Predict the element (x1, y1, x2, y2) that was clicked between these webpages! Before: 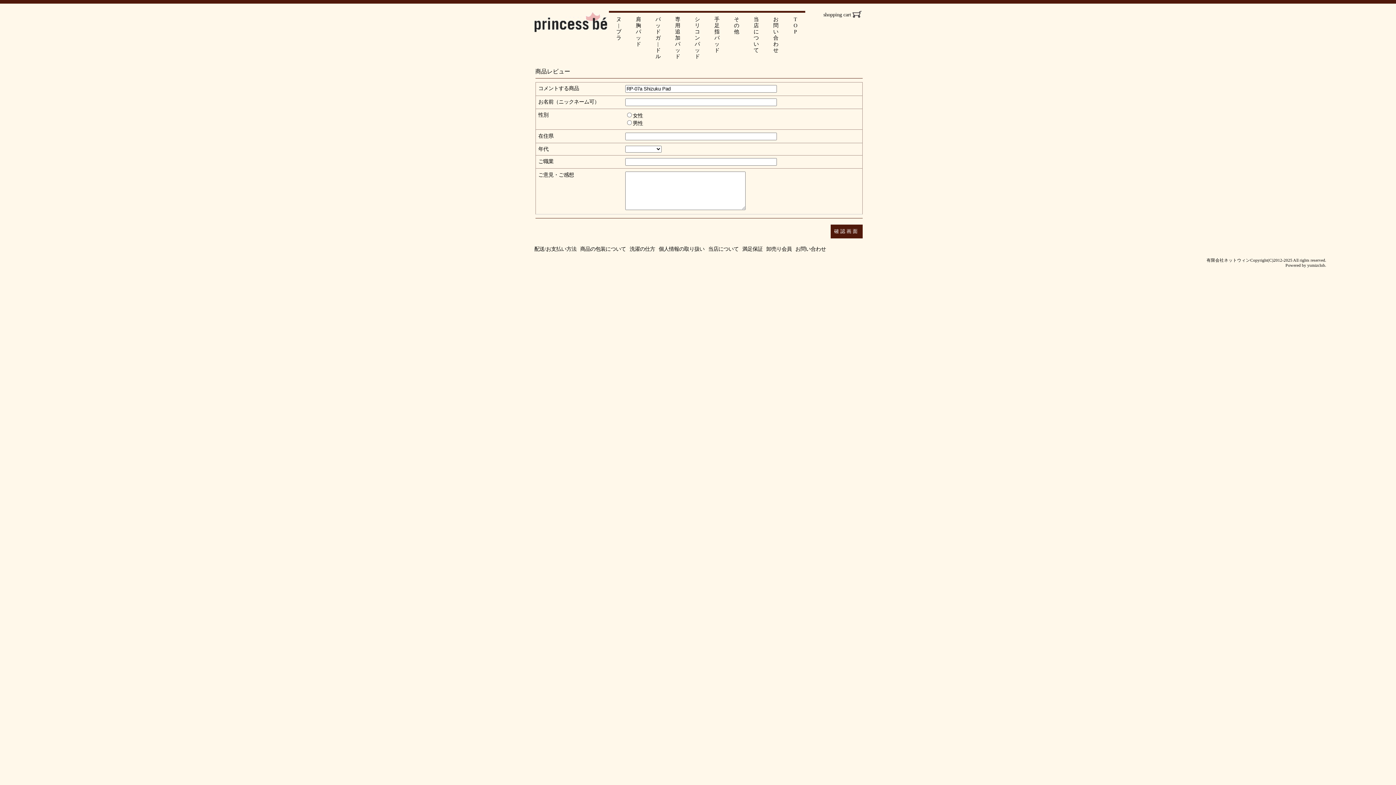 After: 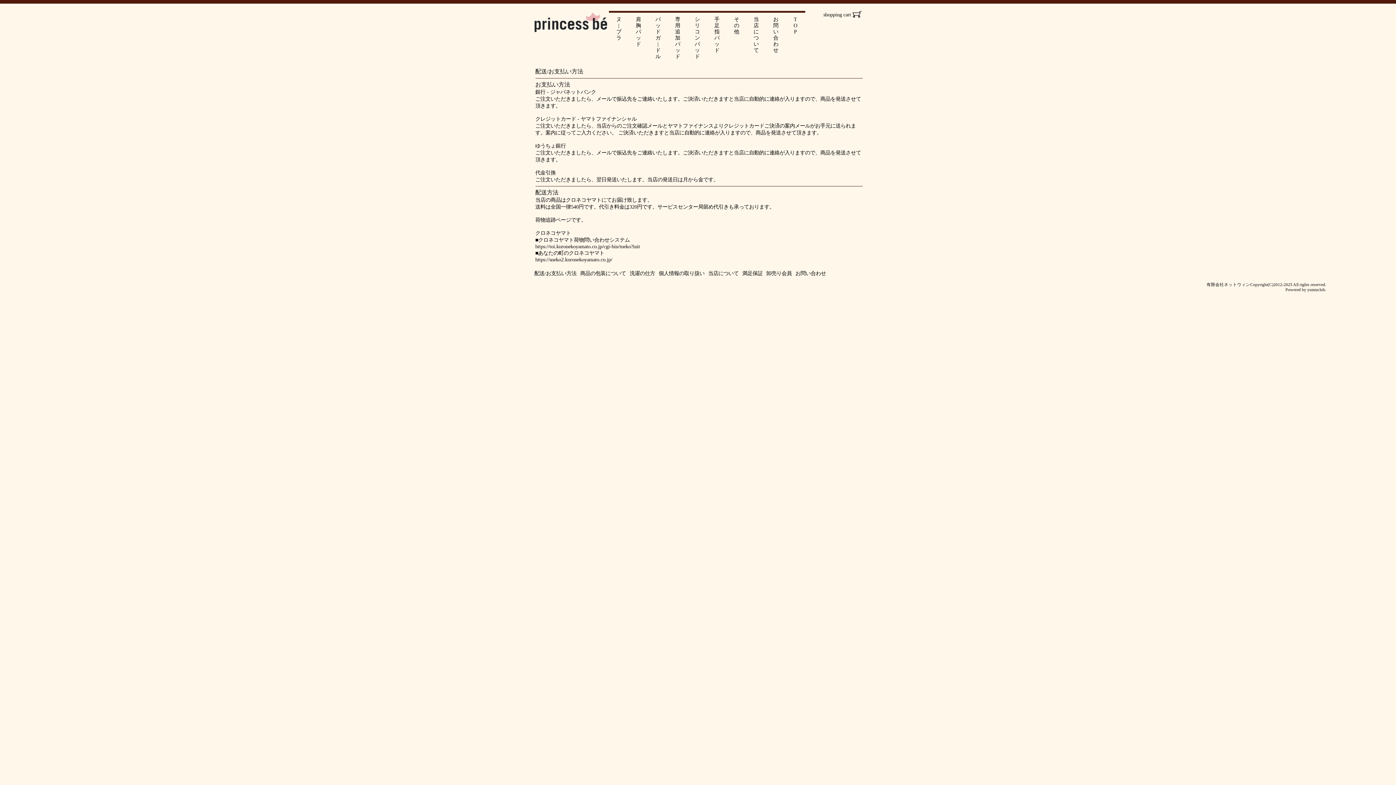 Action: bbox: (534, 246, 580, 252) label: 配送/お支払い方法